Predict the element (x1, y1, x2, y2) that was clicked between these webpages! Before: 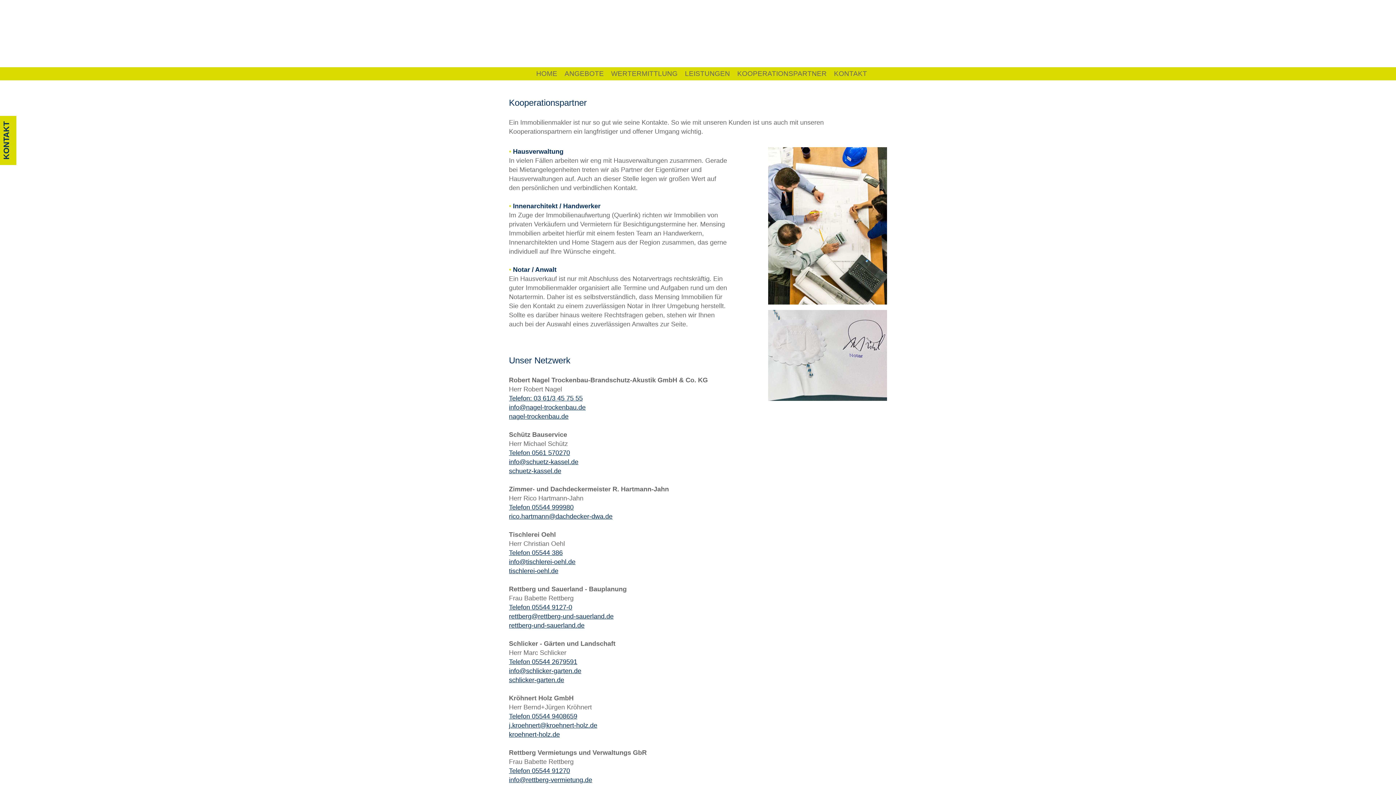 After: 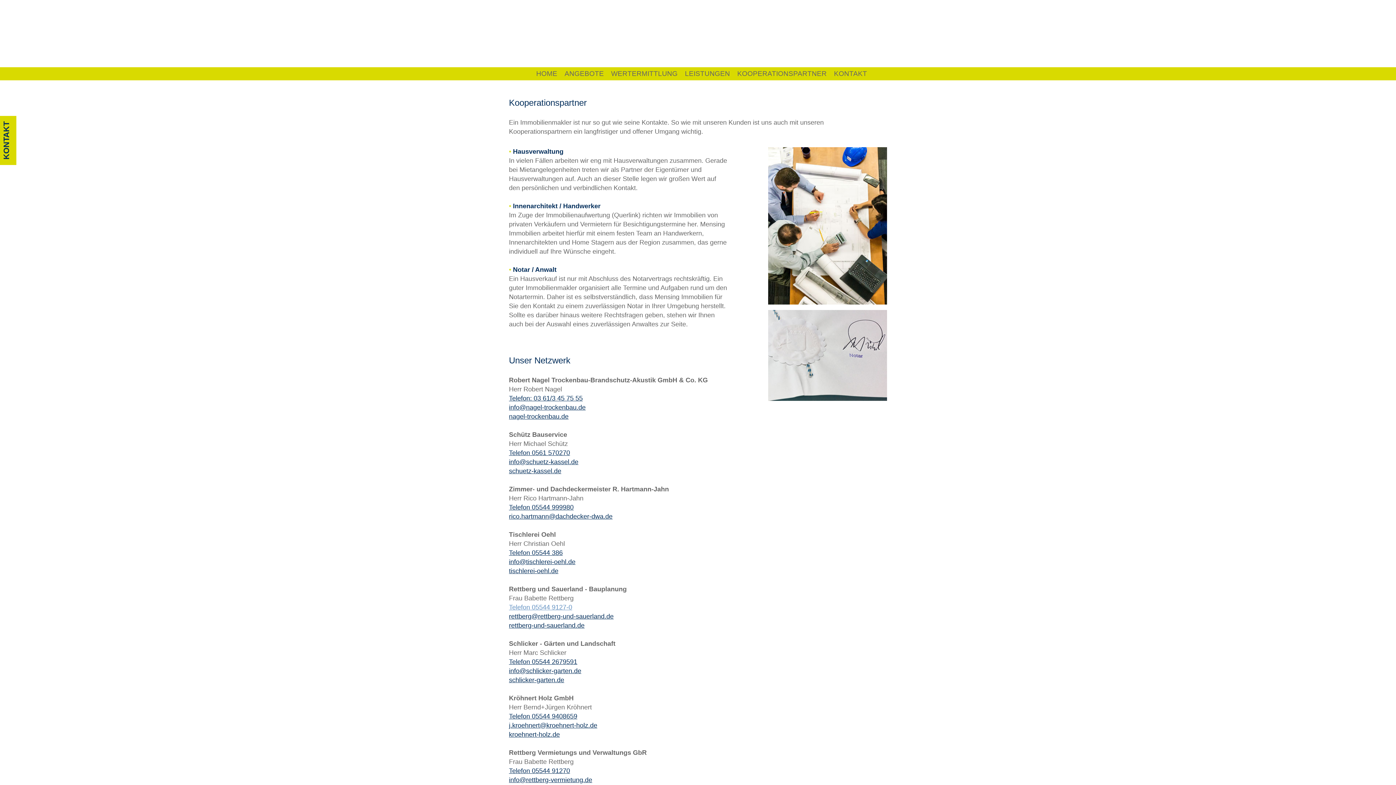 Action: bbox: (509, 604, 572, 611) label: Telefon 05544 9127-0